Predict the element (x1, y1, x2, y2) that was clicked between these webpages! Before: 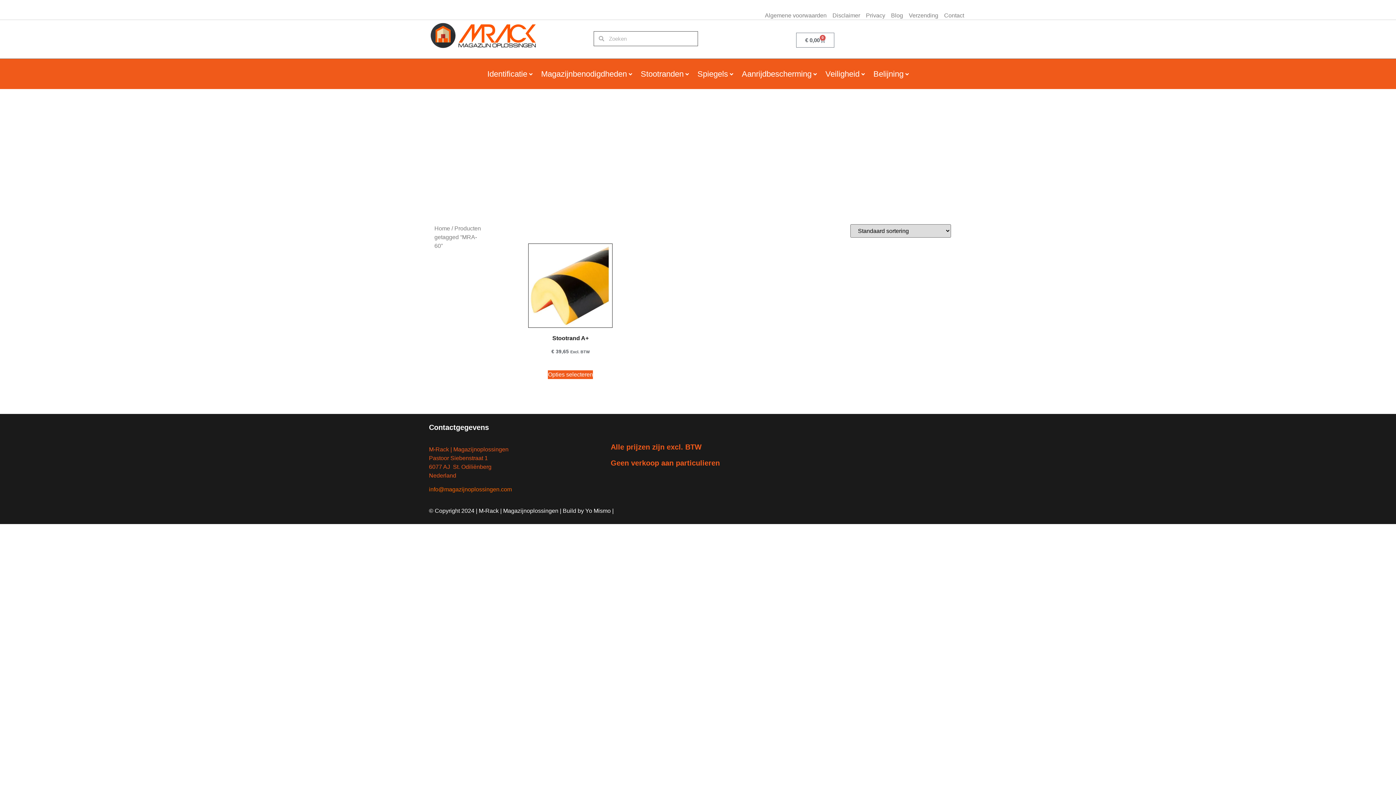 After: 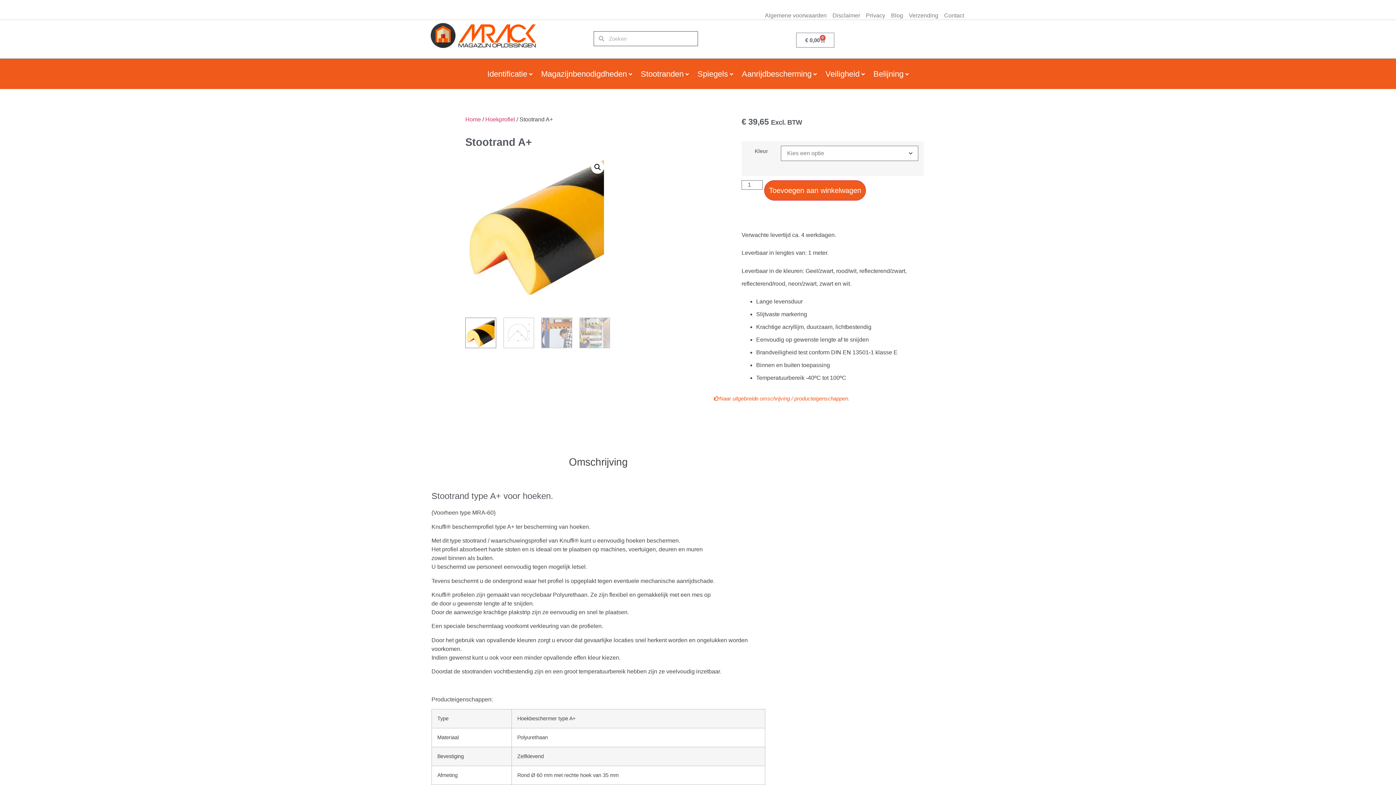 Action: label: Stootrand A+
€ 39,65 Excl. BTW bbox: (528, 243, 612, 355)